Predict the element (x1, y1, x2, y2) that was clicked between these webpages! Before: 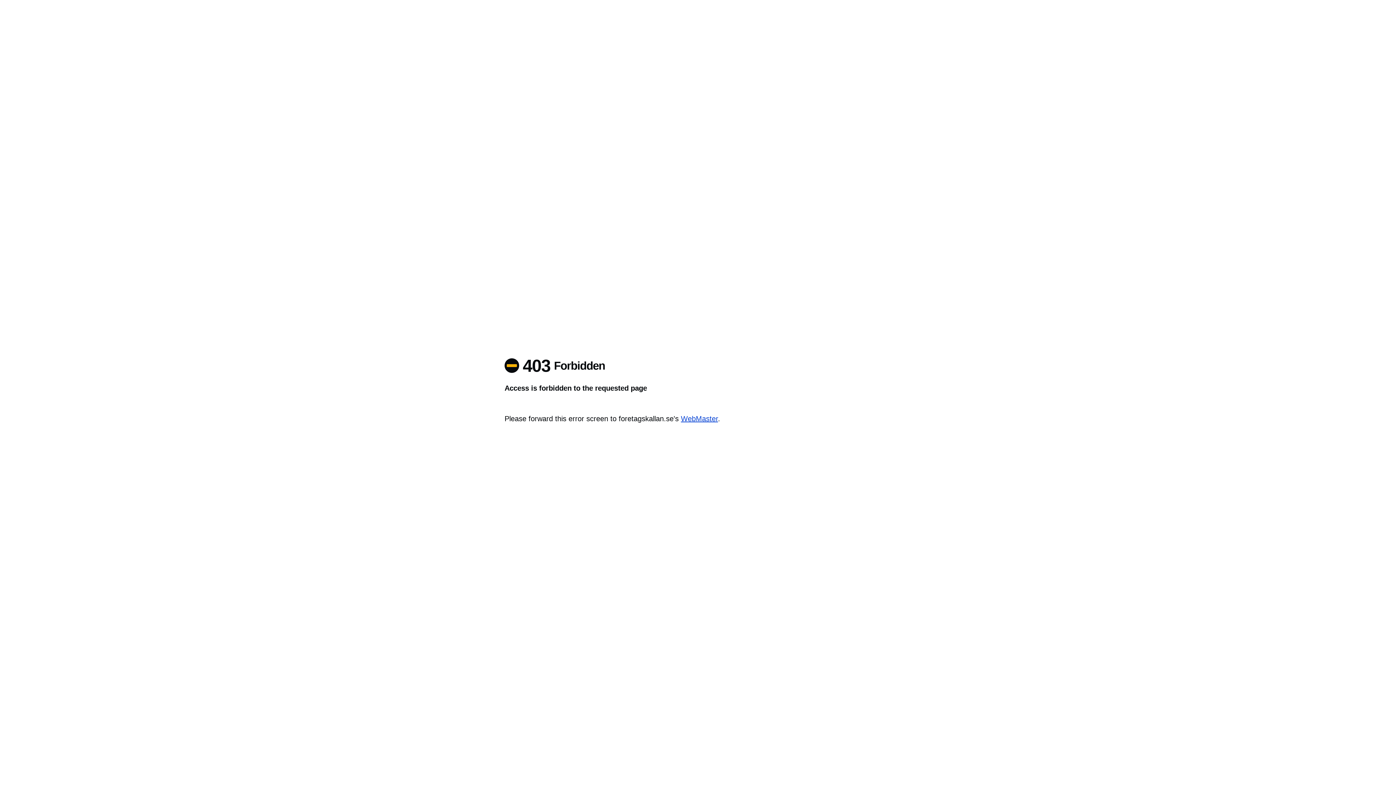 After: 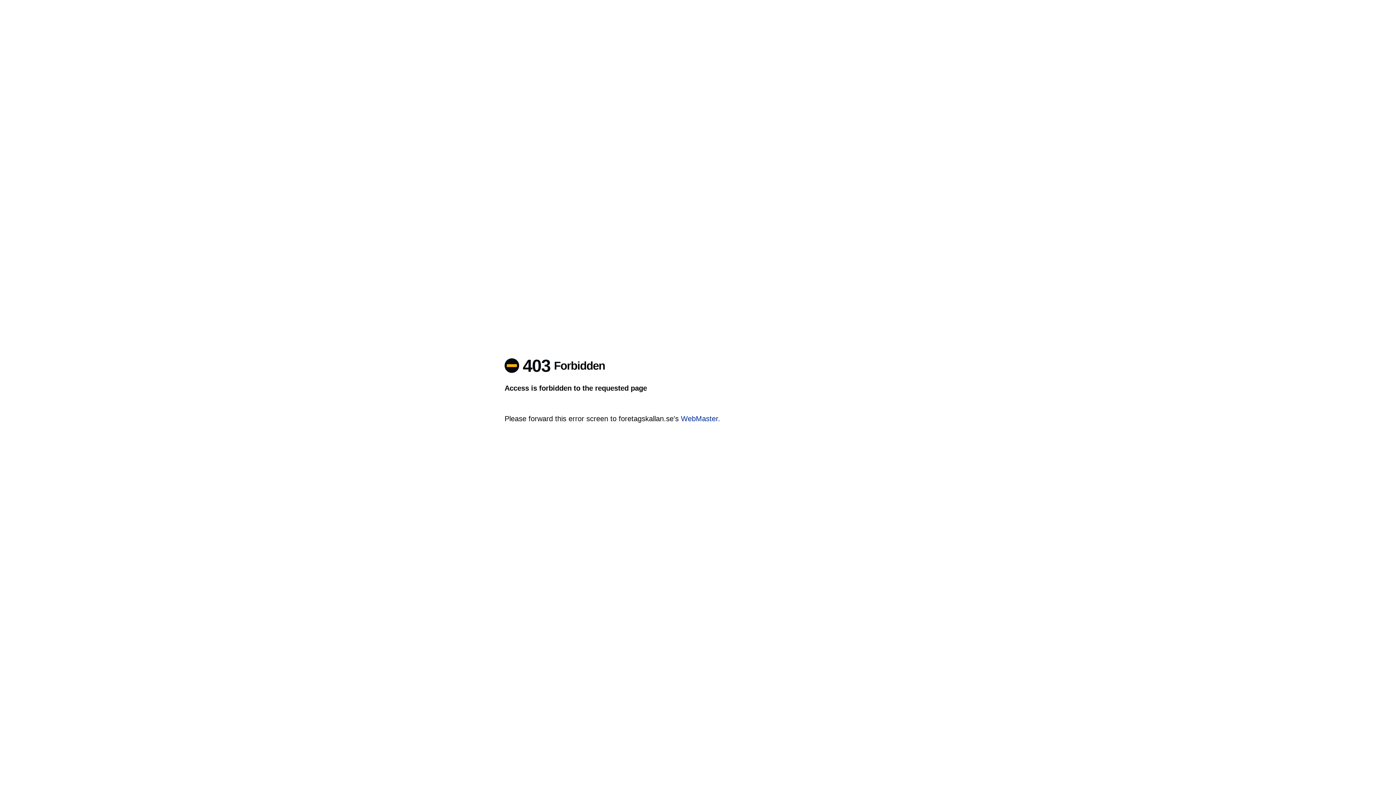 Action: label: WebMaster bbox: (681, 414, 718, 422)